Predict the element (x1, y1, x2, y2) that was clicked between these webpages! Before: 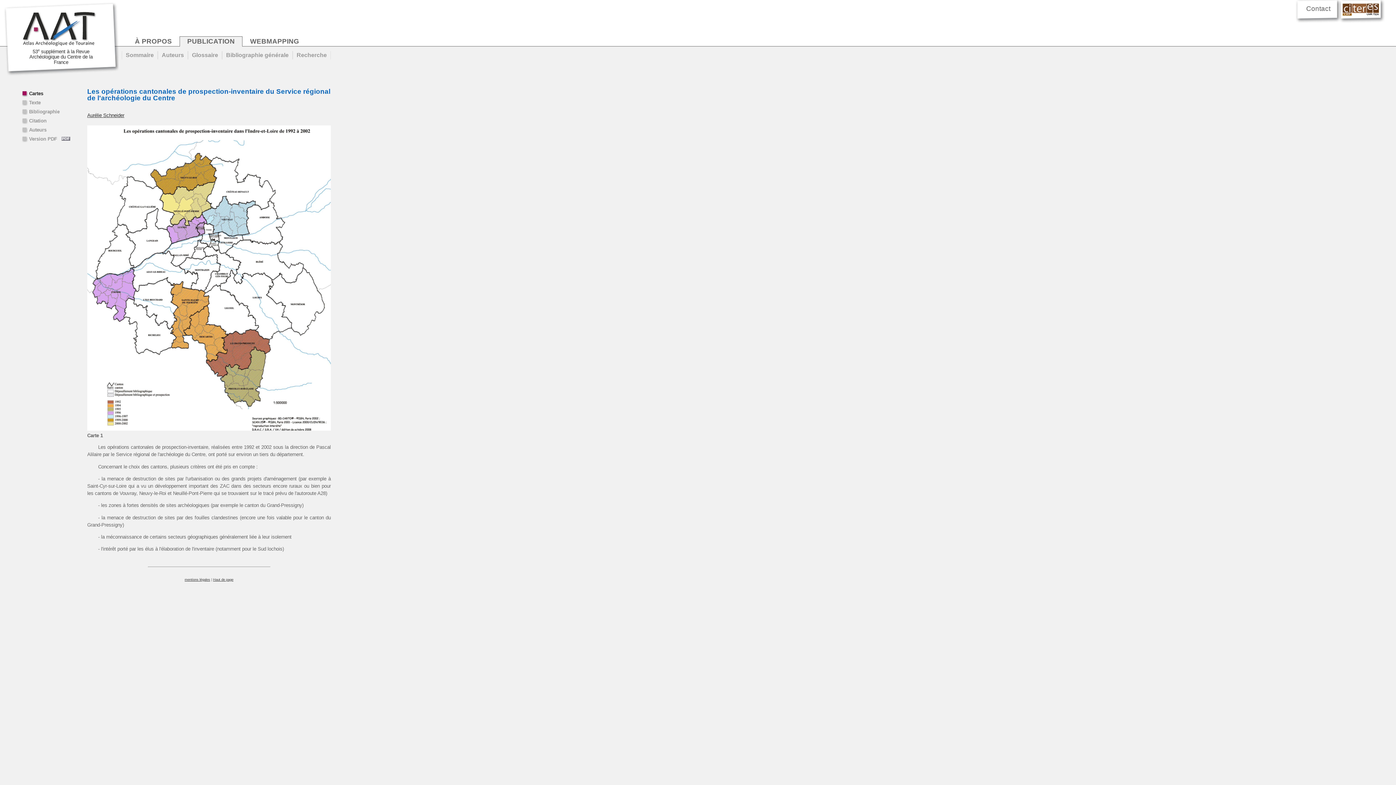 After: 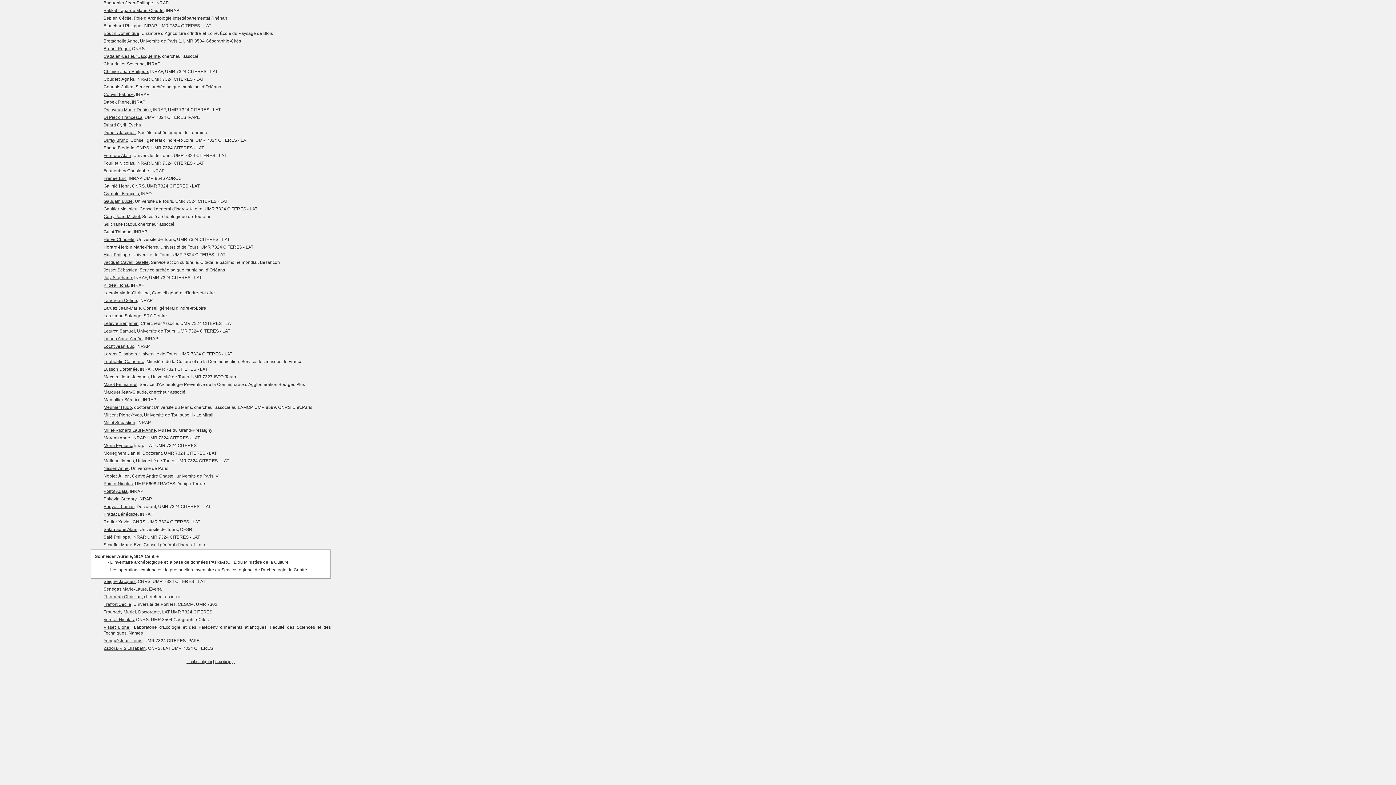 Action: bbox: (87, 112, 124, 118) label: Aurélie Schneider